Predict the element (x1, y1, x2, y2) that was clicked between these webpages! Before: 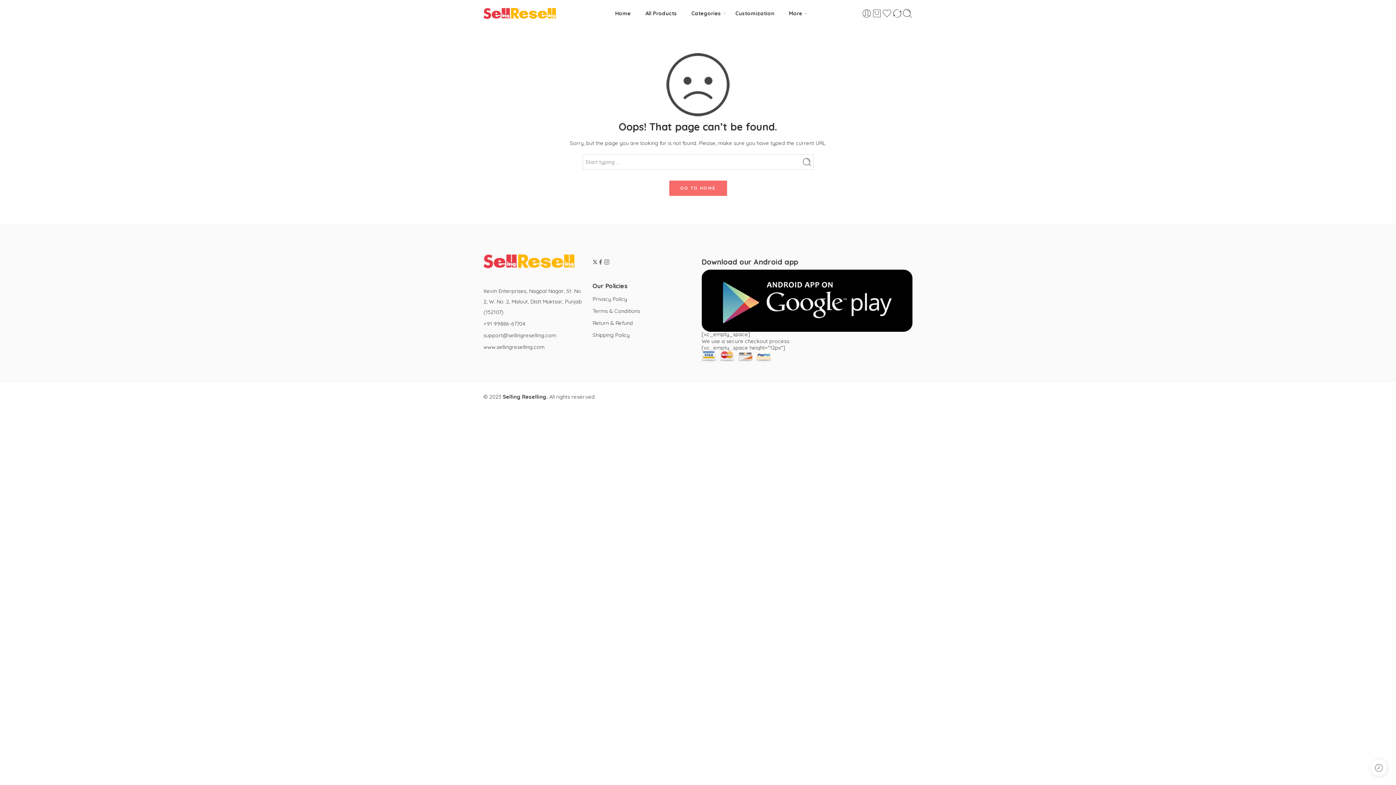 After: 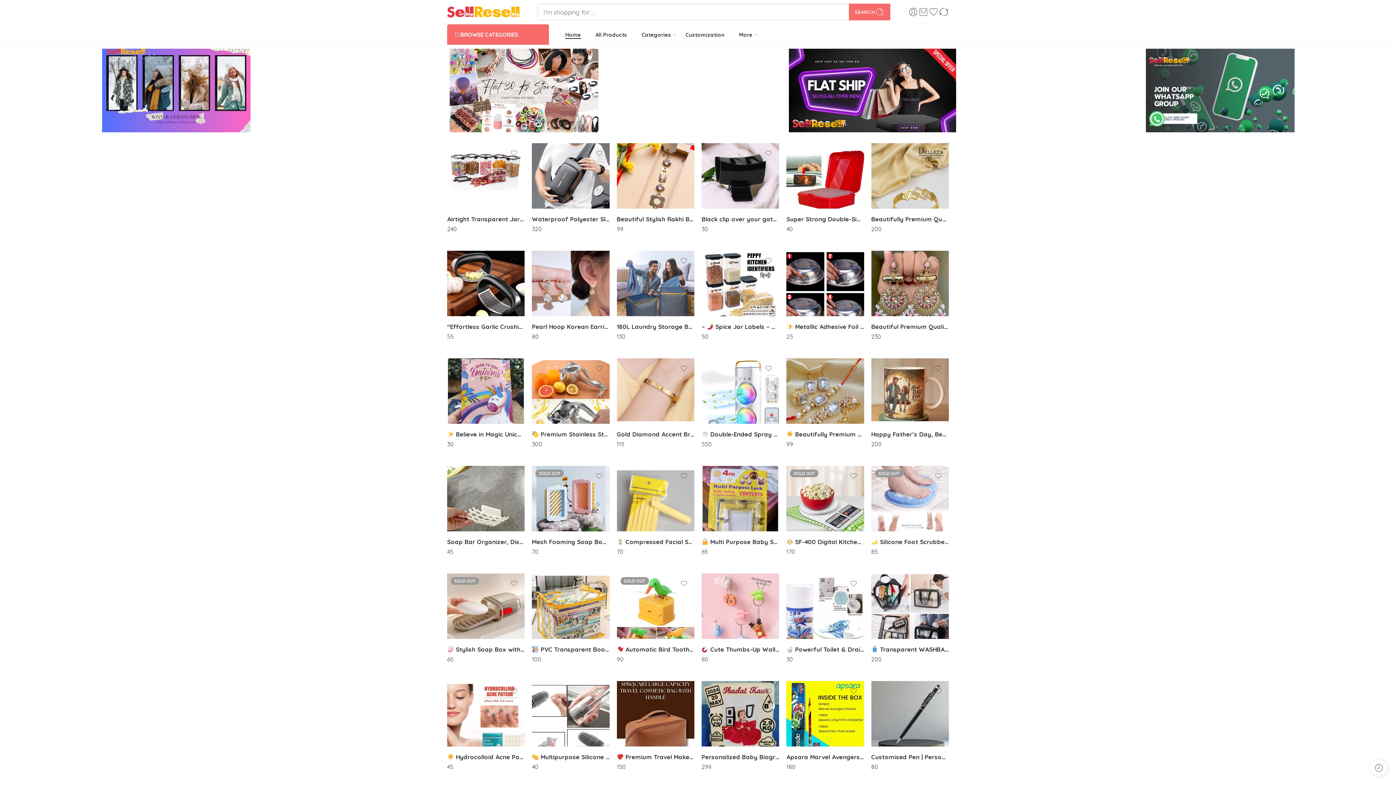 Action: bbox: (615, 3, 630, 22) label: Home